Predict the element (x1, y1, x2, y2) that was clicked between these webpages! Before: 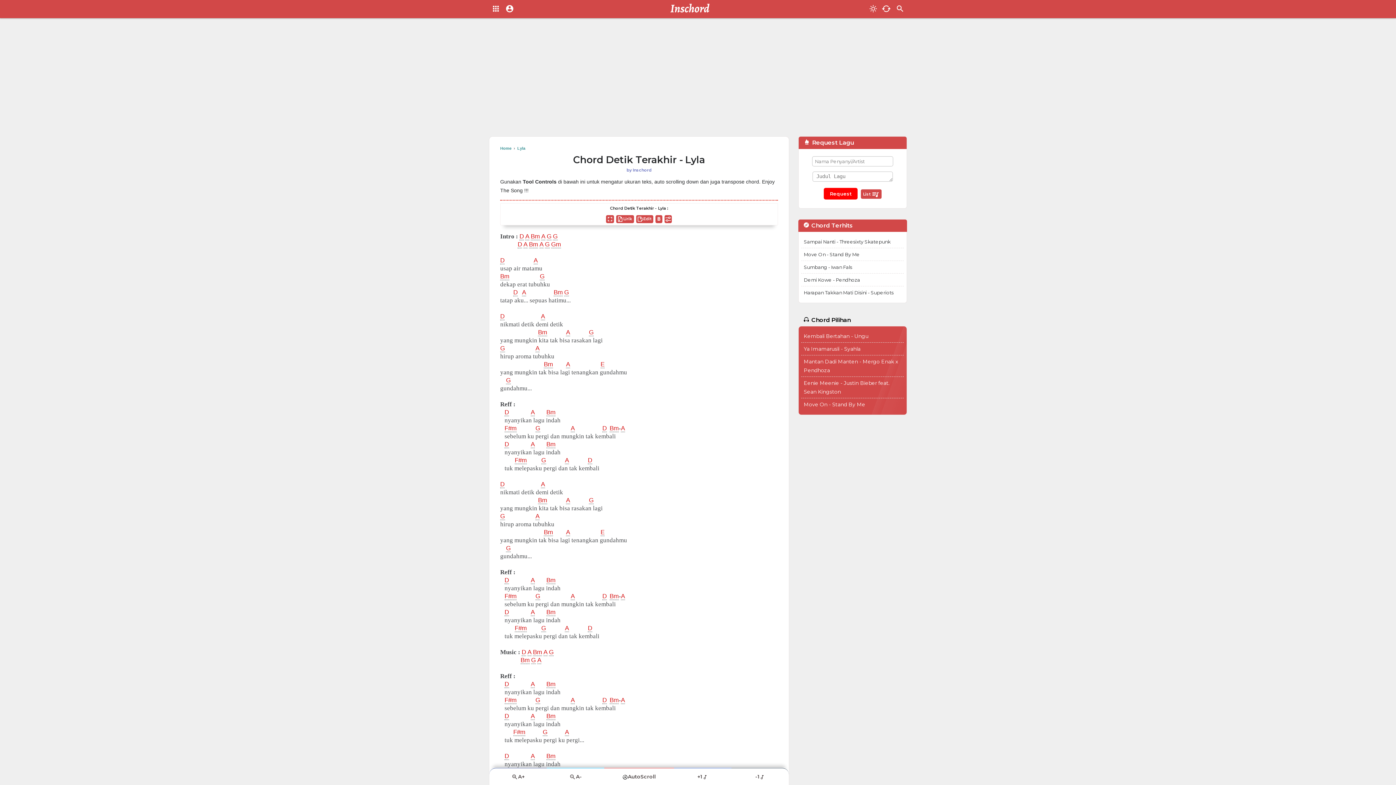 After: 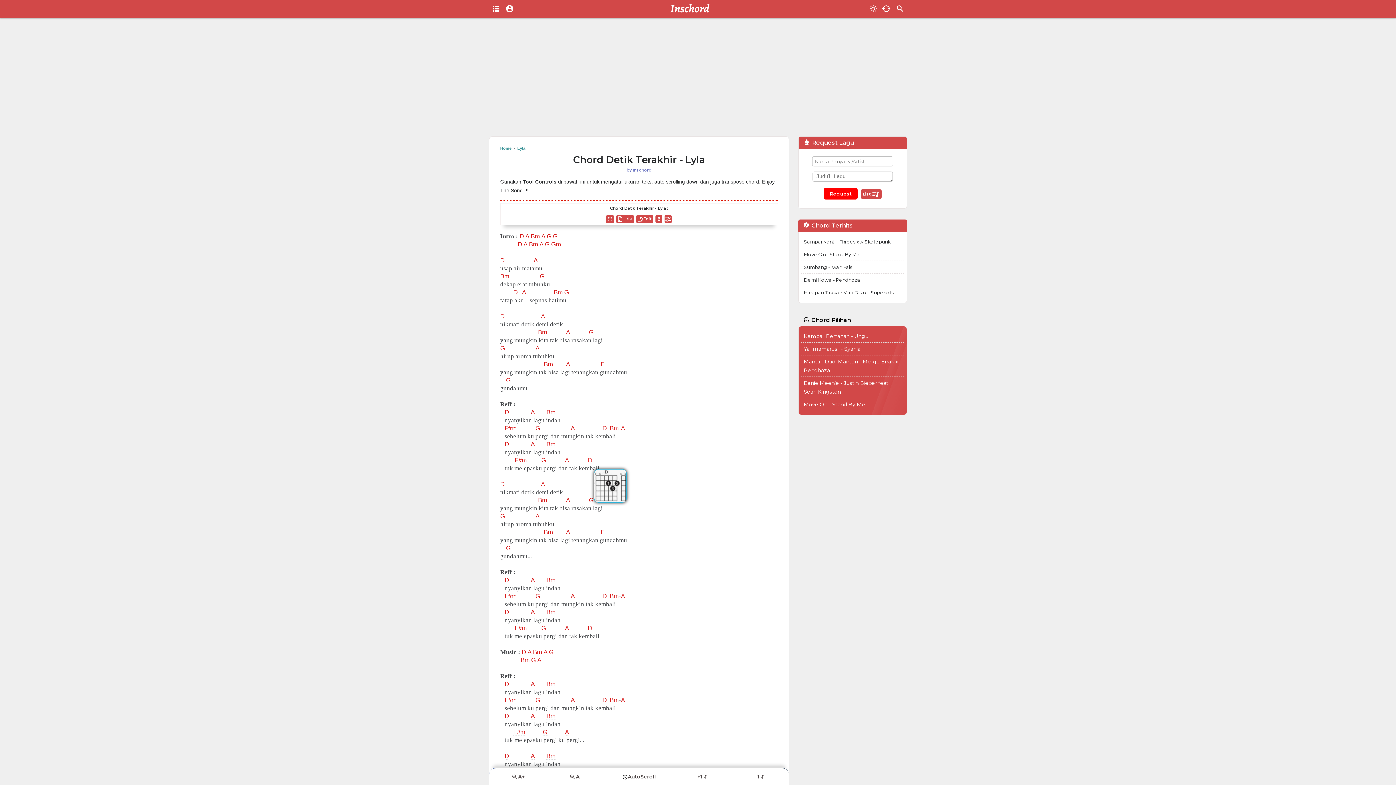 Action: label: D bbox: (588, 457, 592, 464)